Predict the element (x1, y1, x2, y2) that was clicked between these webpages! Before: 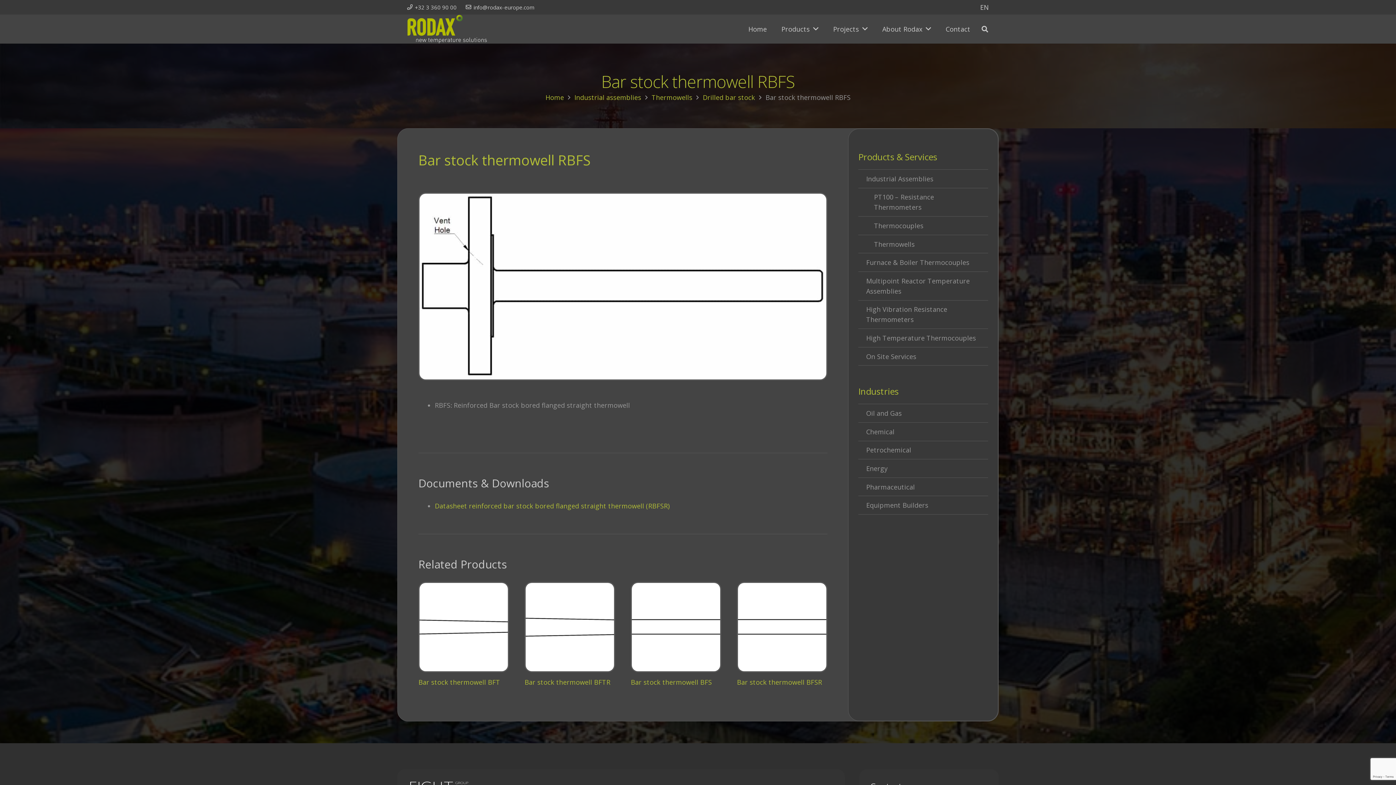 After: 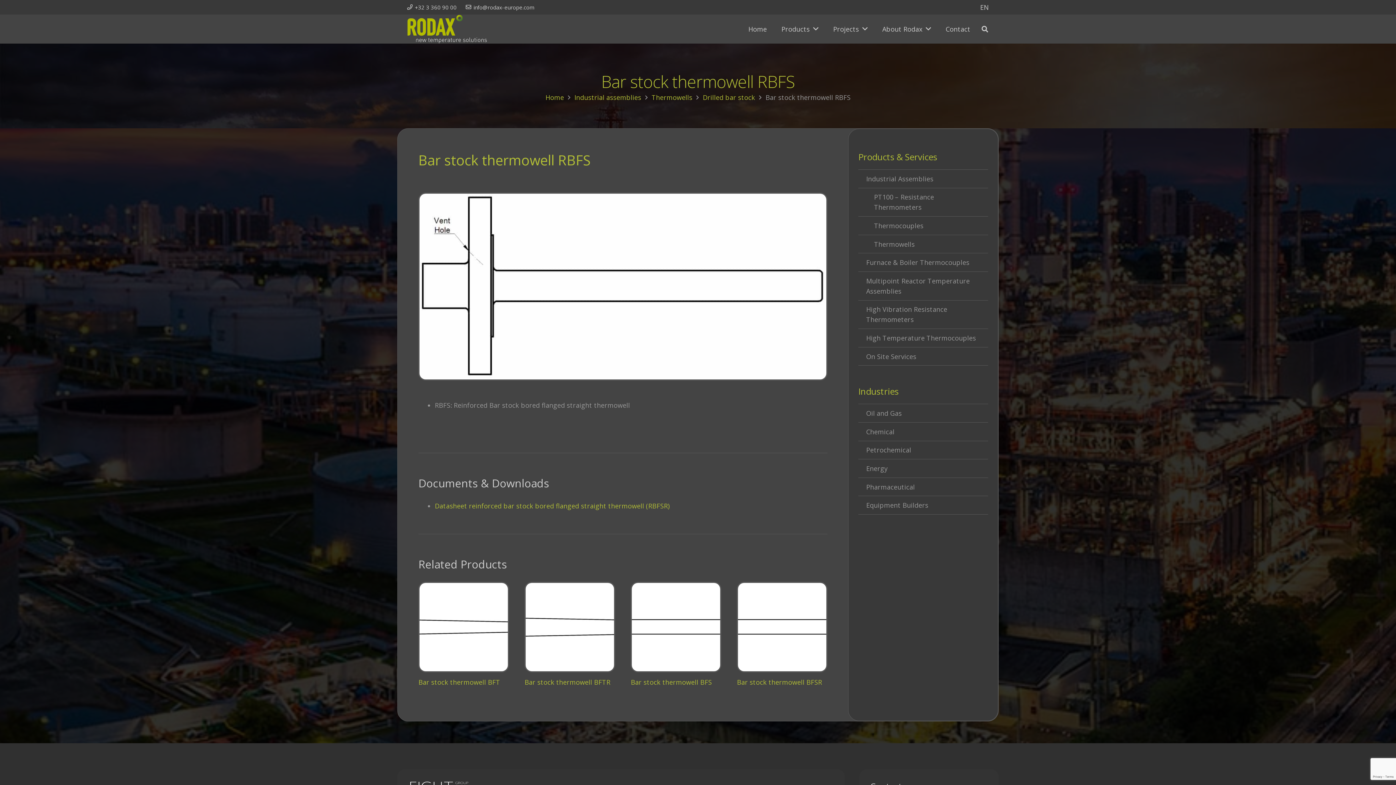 Action: label: Petrochemical bbox: (858, 440, 988, 459)